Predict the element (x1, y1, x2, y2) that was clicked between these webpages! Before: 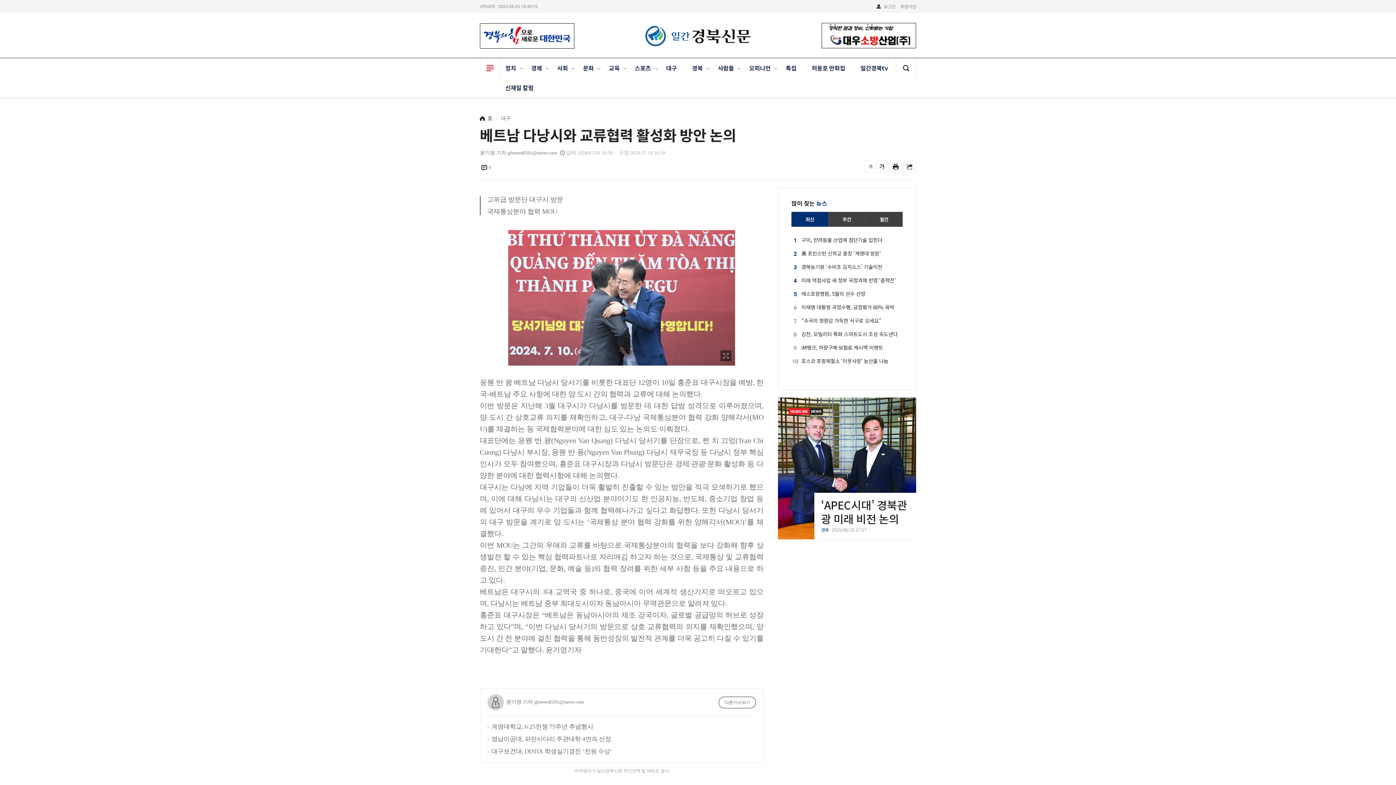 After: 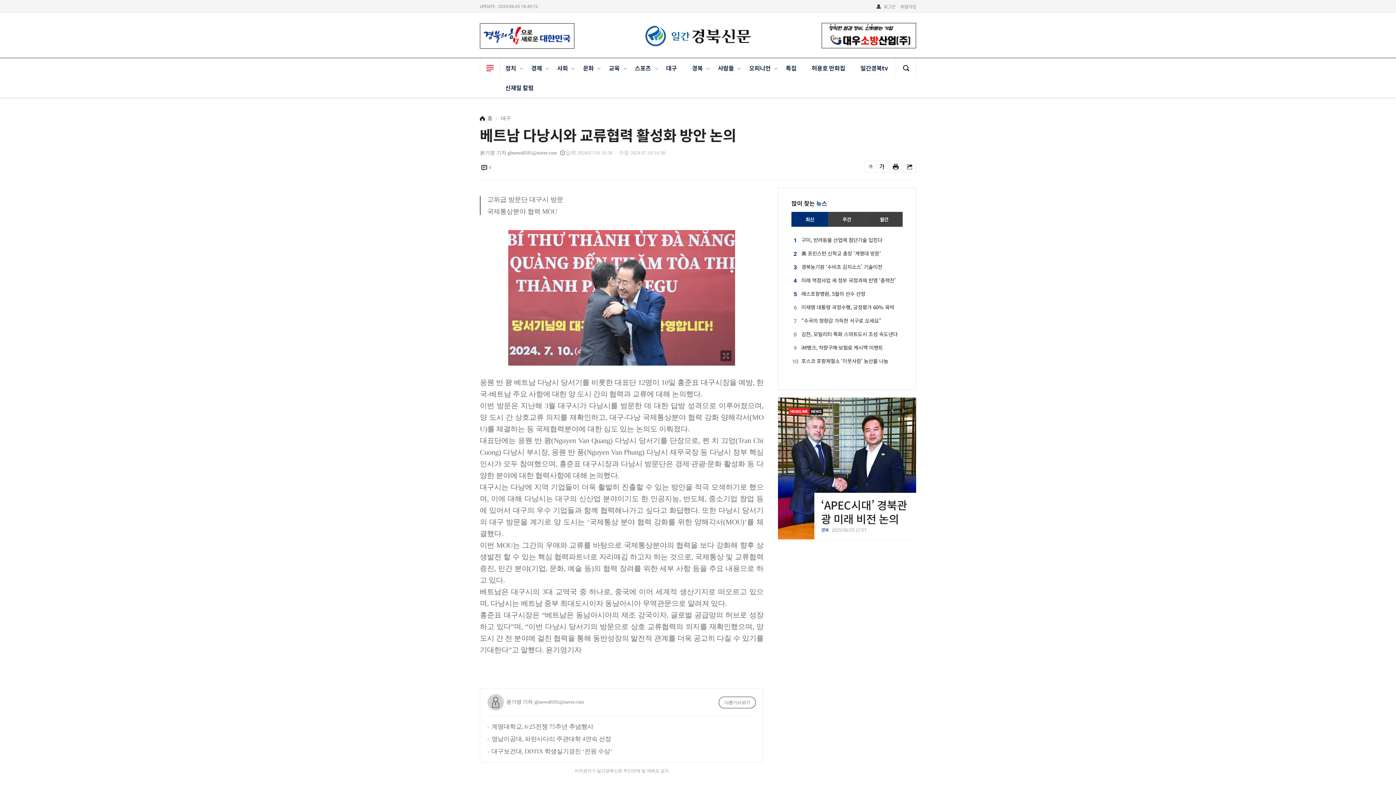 Action: label: 많이 찾는 뉴스 bbox: (791, 198, 827, 208)